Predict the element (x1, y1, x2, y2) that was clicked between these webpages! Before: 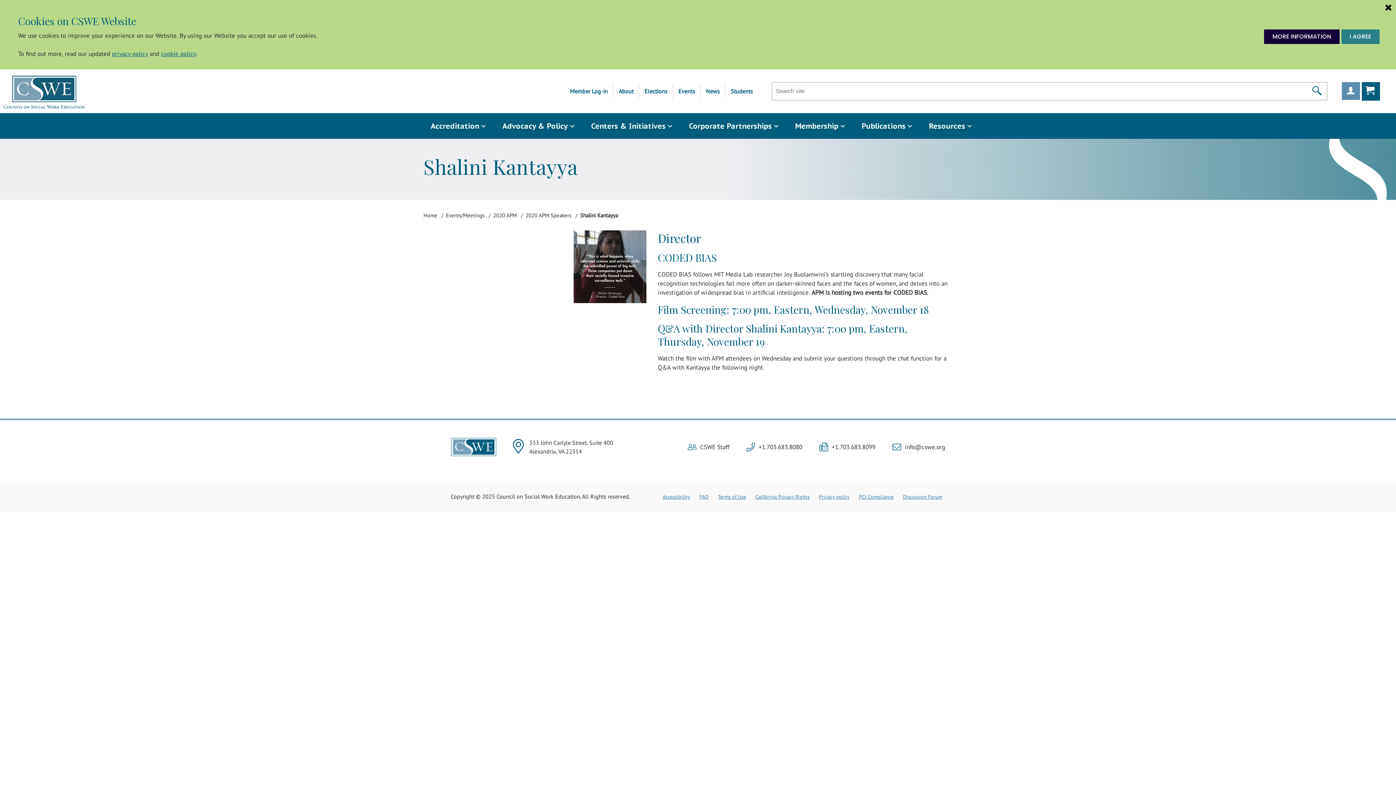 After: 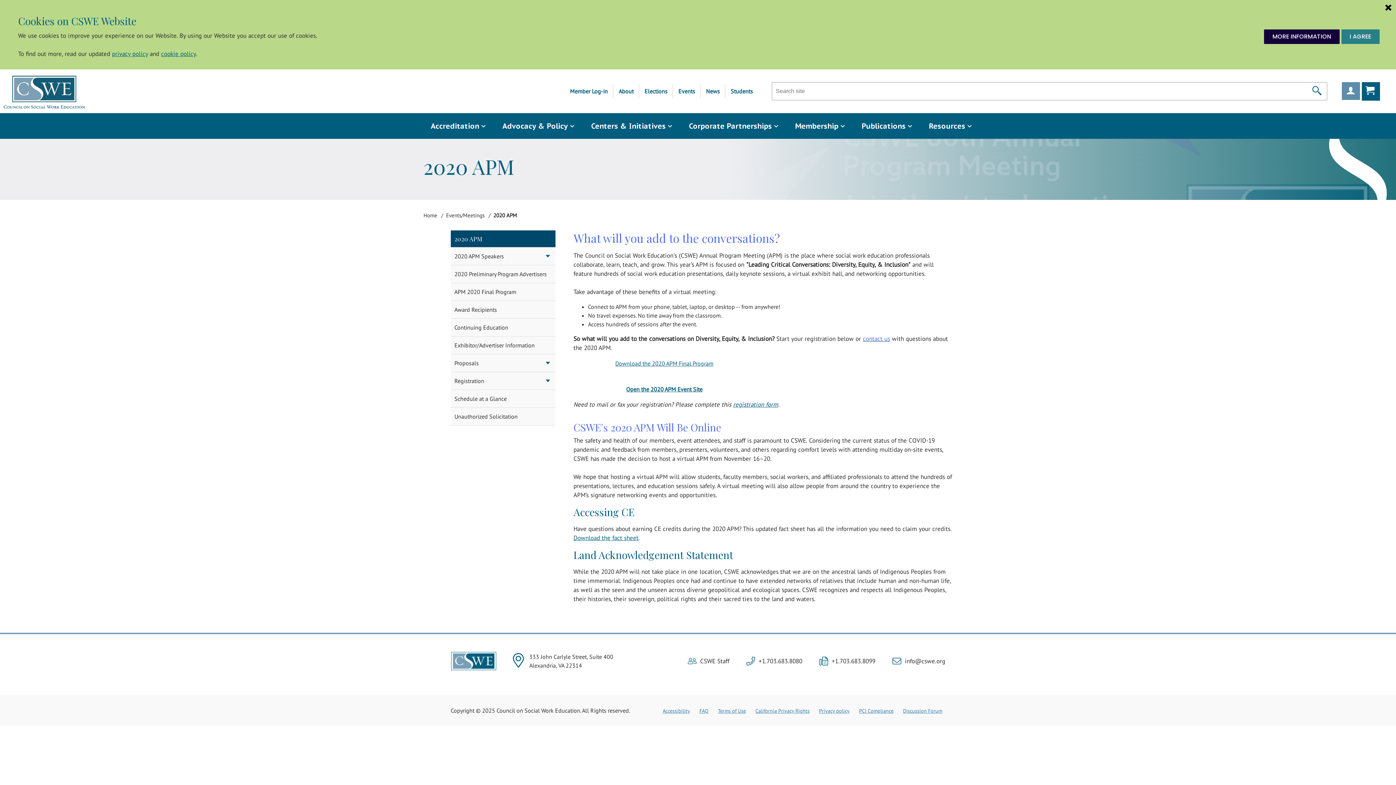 Action: label: 2020 APM bbox: (493, 211, 517, 219)